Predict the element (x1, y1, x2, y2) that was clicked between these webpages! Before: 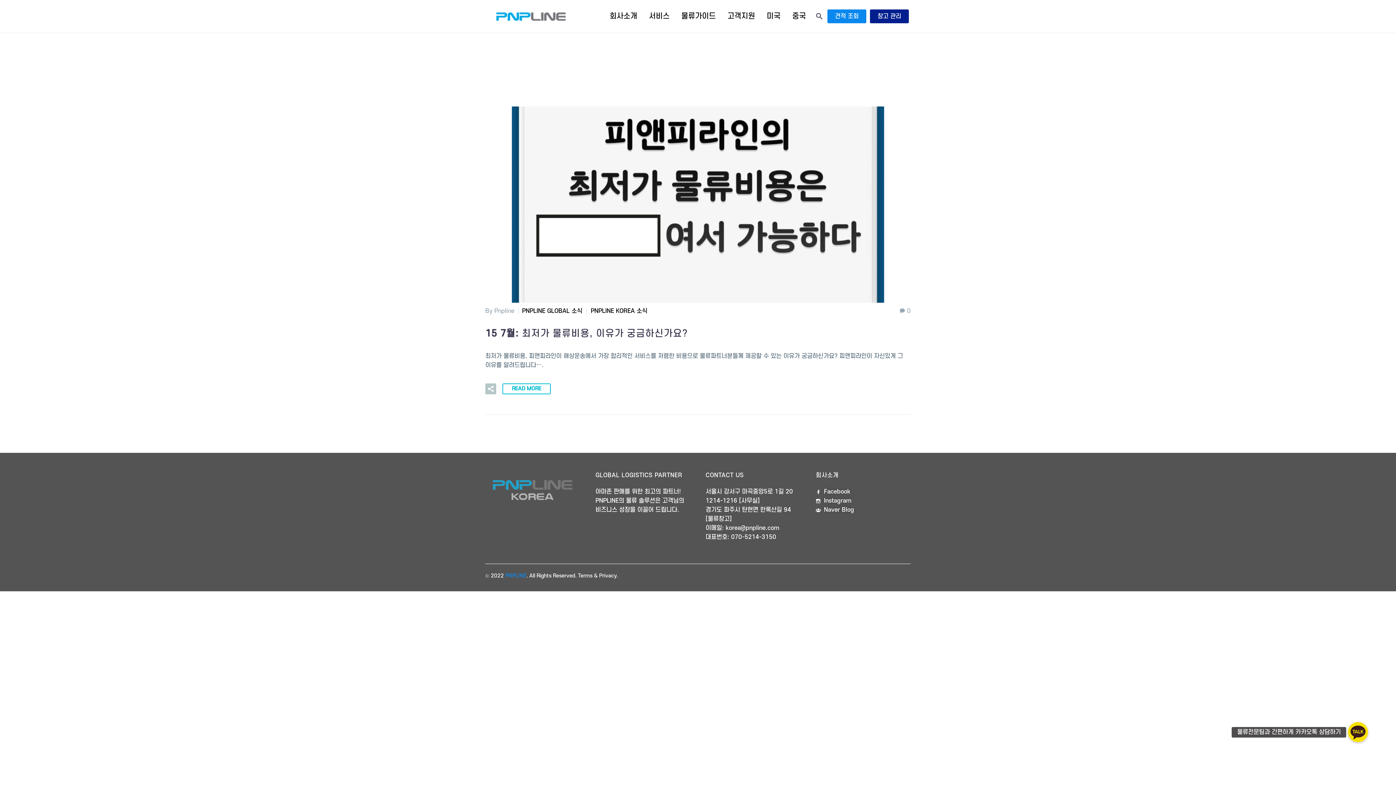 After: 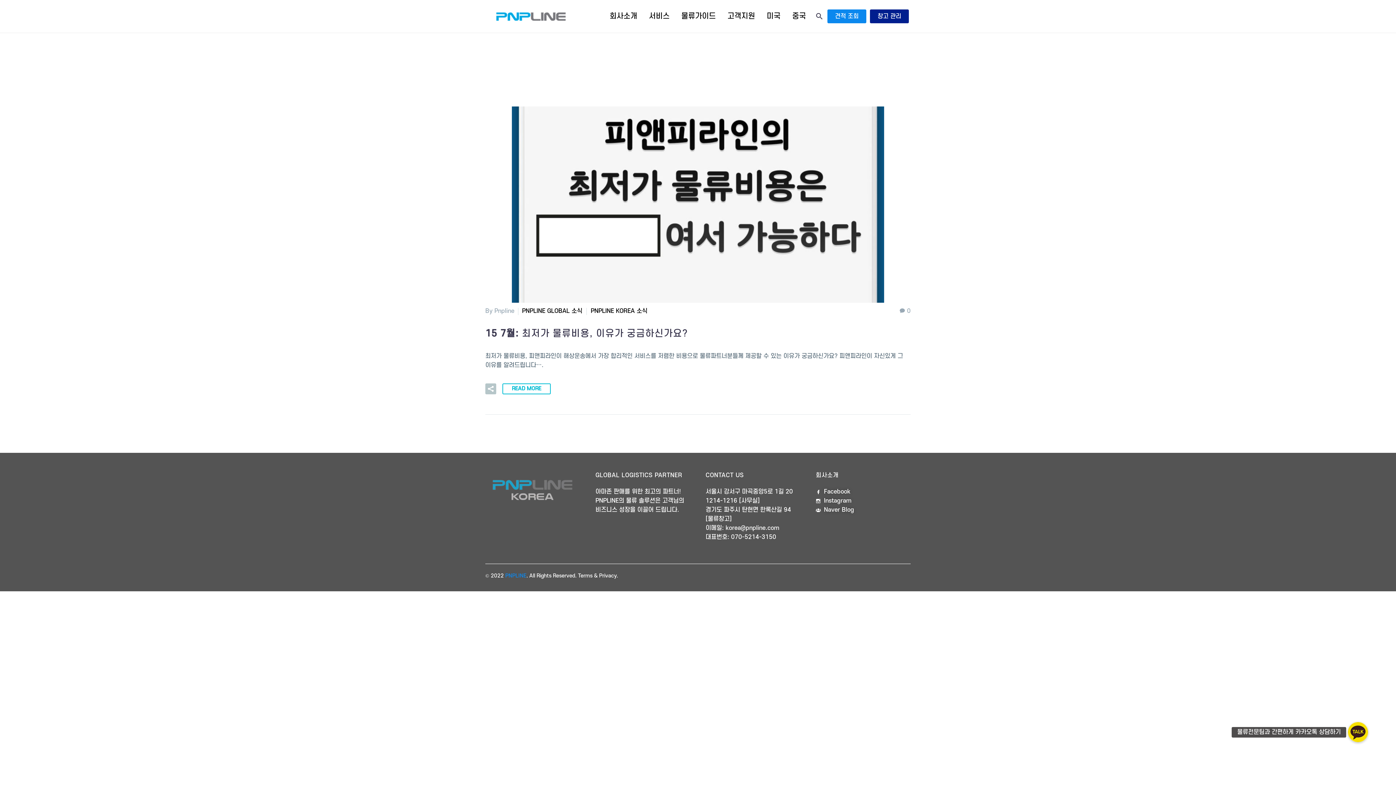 Action: label: 물류전문팀과 간편하게 카카오톡 상담하기 bbox: (1348, 722, 1368, 742)